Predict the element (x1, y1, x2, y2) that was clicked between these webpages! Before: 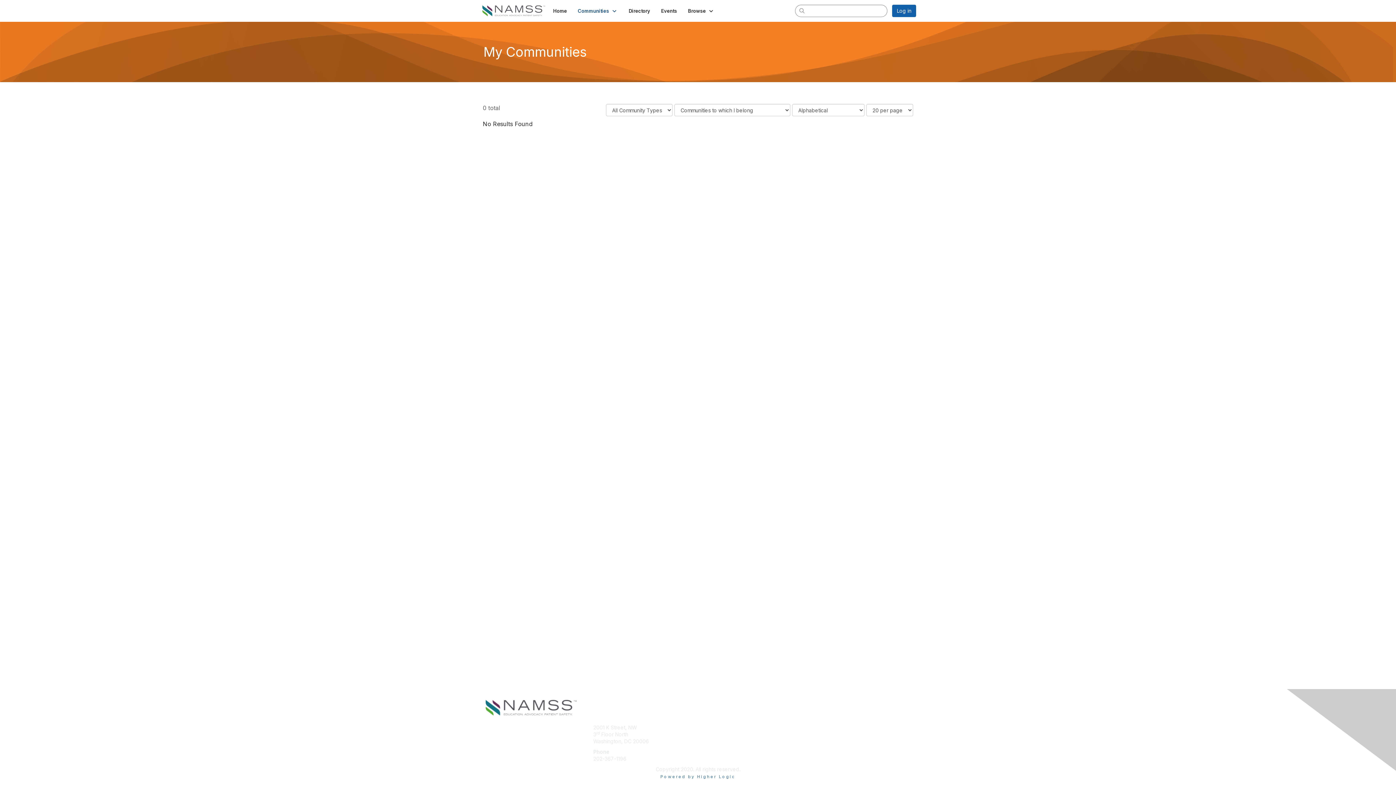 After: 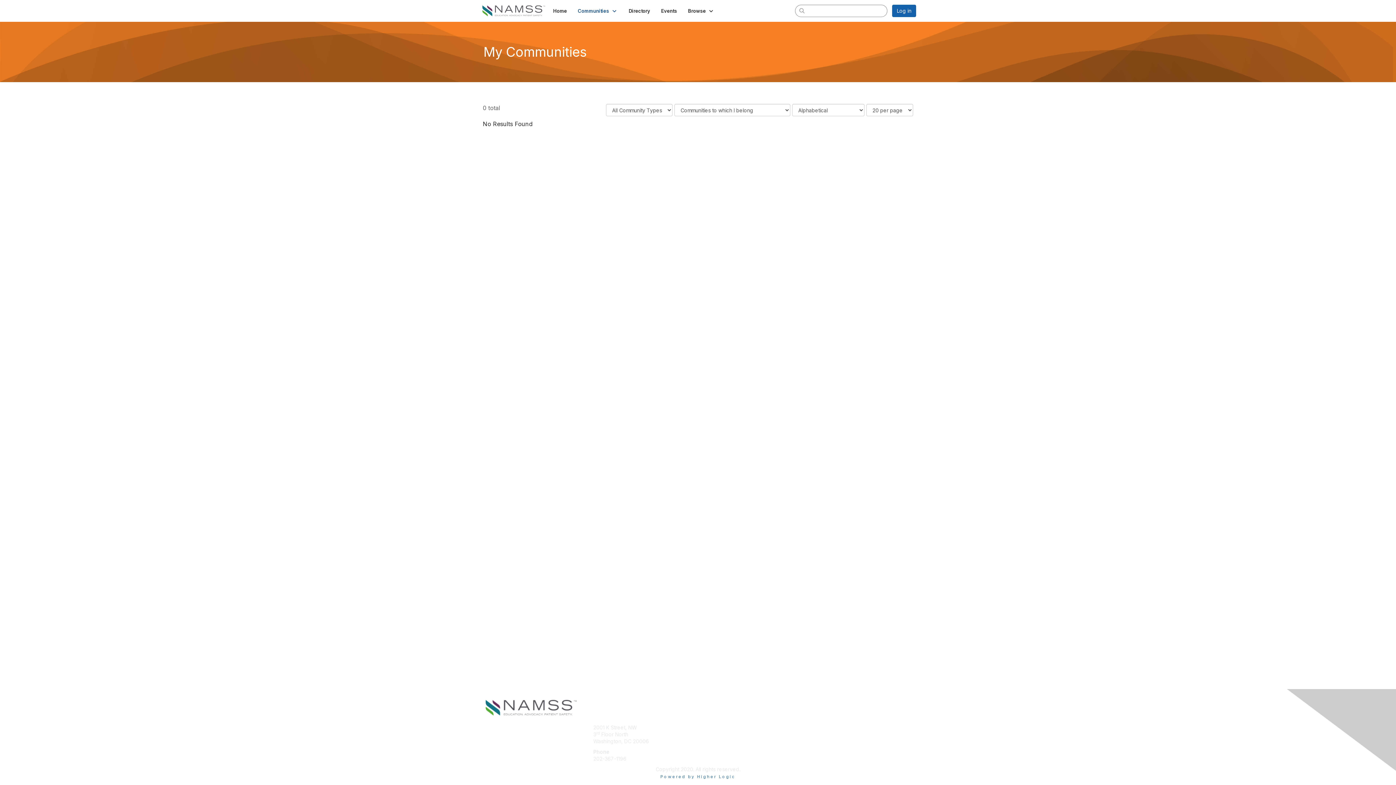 Action: bbox: (808, 724, 830, 730) label: About Us